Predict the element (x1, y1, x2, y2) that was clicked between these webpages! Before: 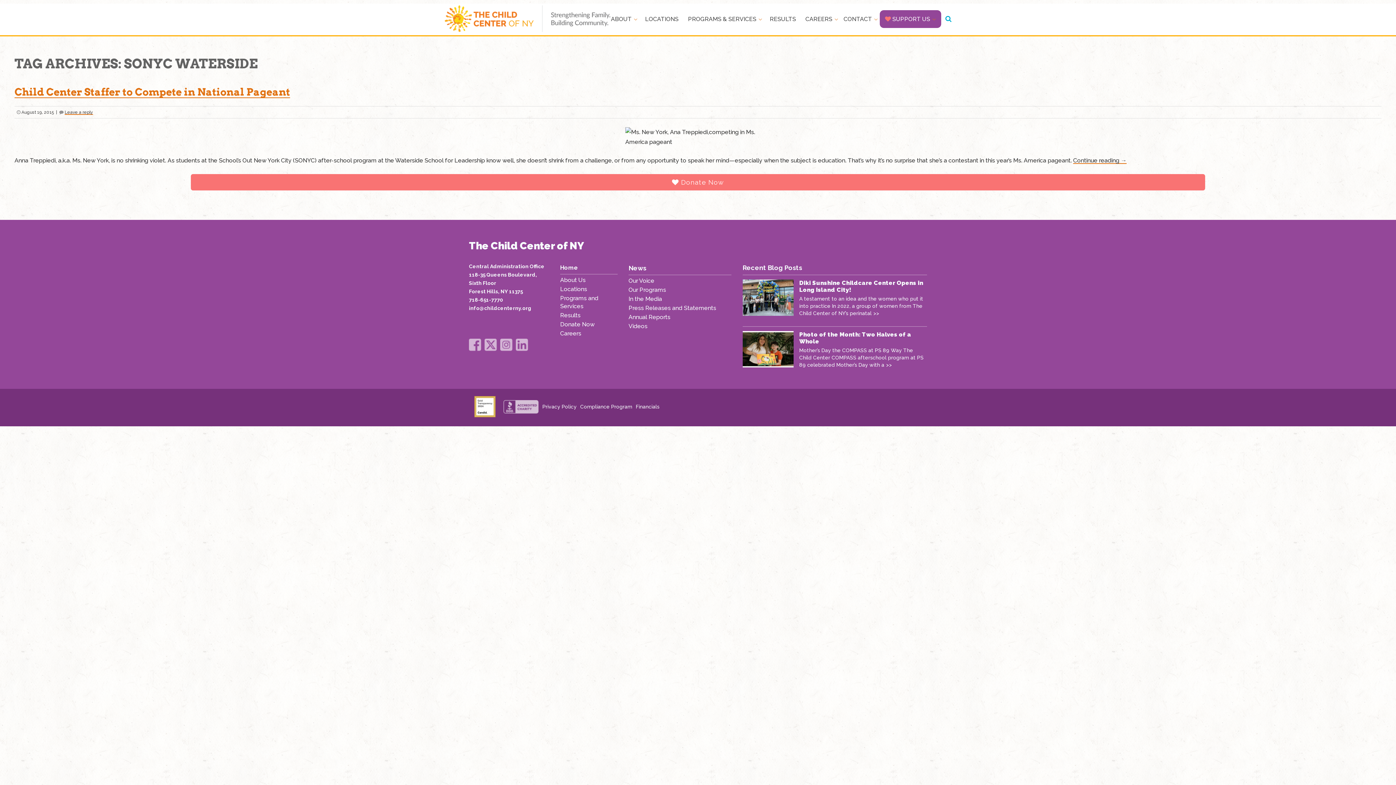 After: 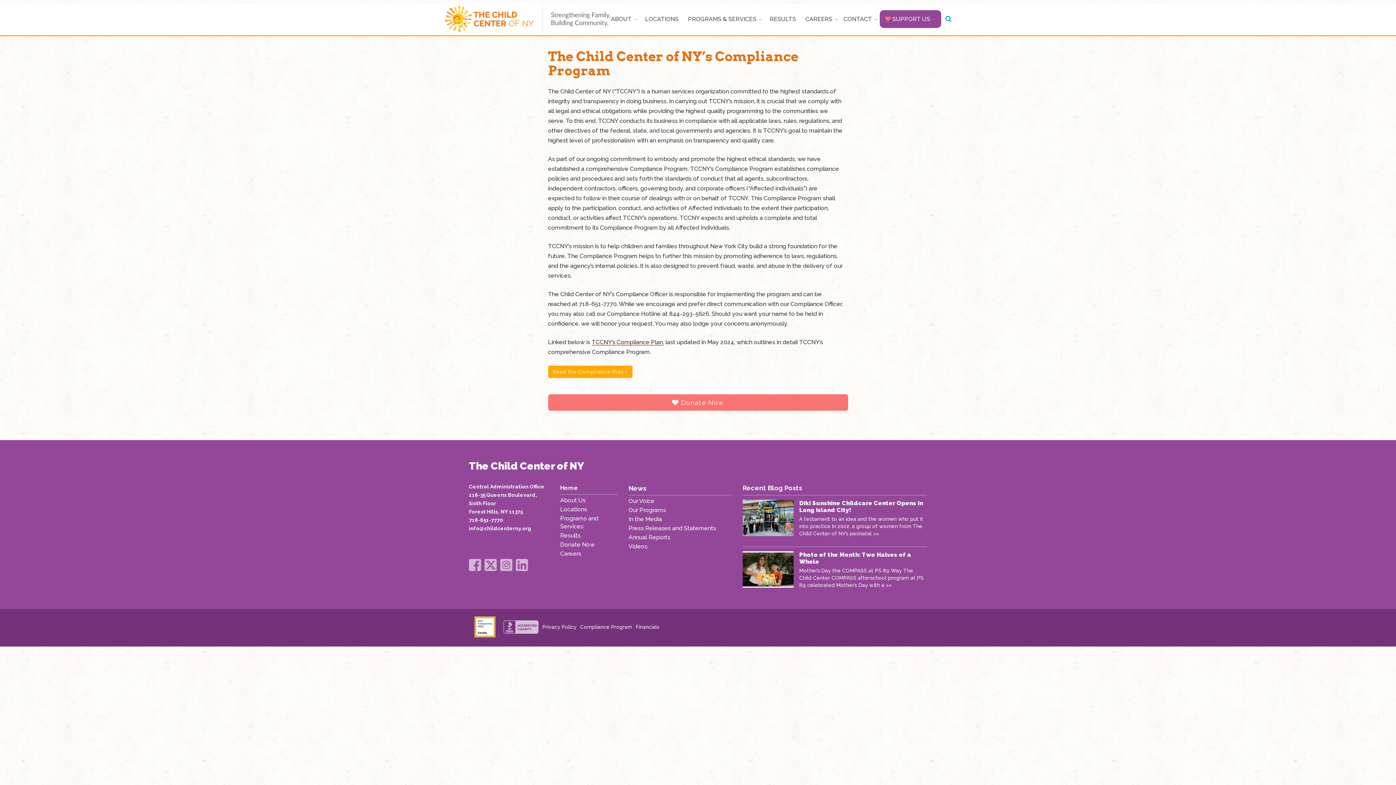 Action: label: Compliance Program bbox: (580, 403, 632, 410)